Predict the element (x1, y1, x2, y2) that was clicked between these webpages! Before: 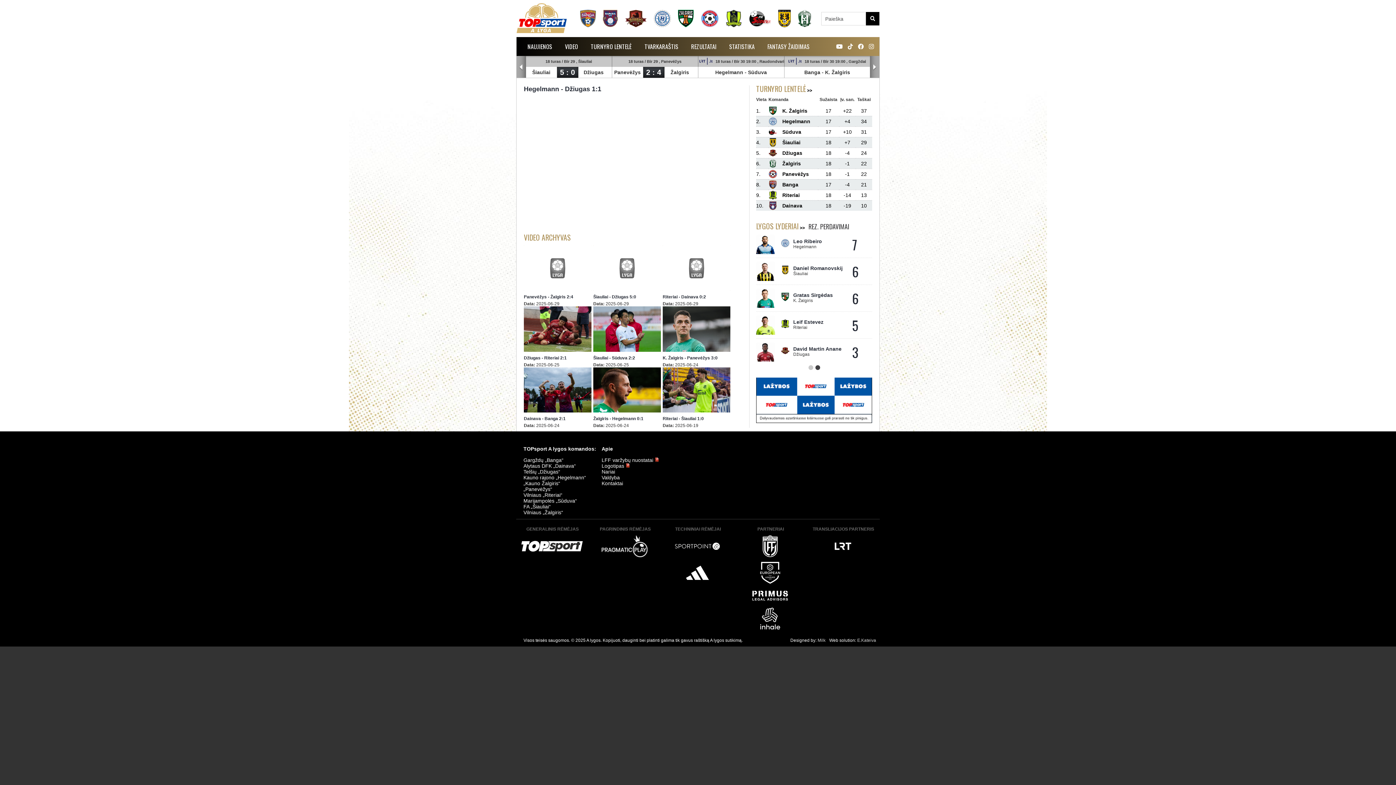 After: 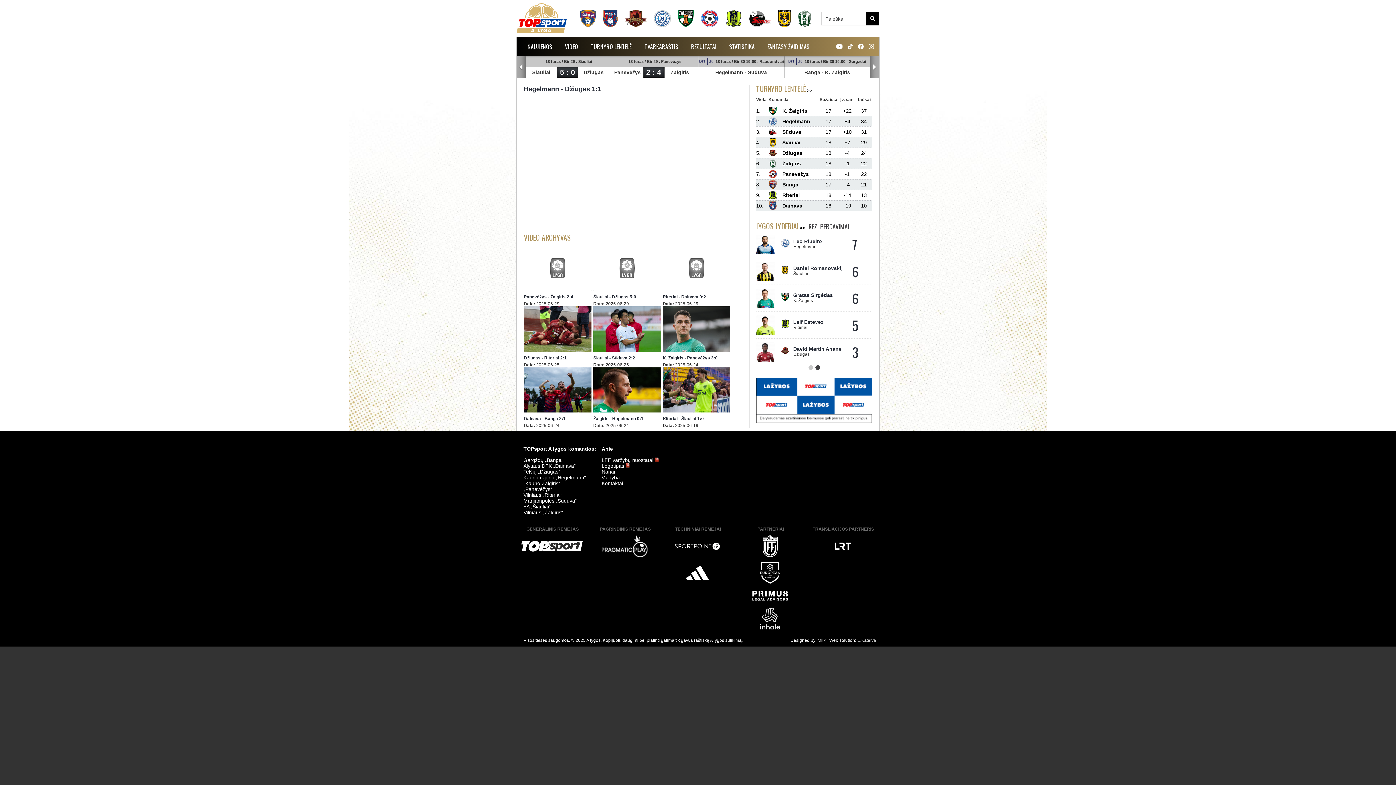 Action: bbox: (521, 553, 583, 558)